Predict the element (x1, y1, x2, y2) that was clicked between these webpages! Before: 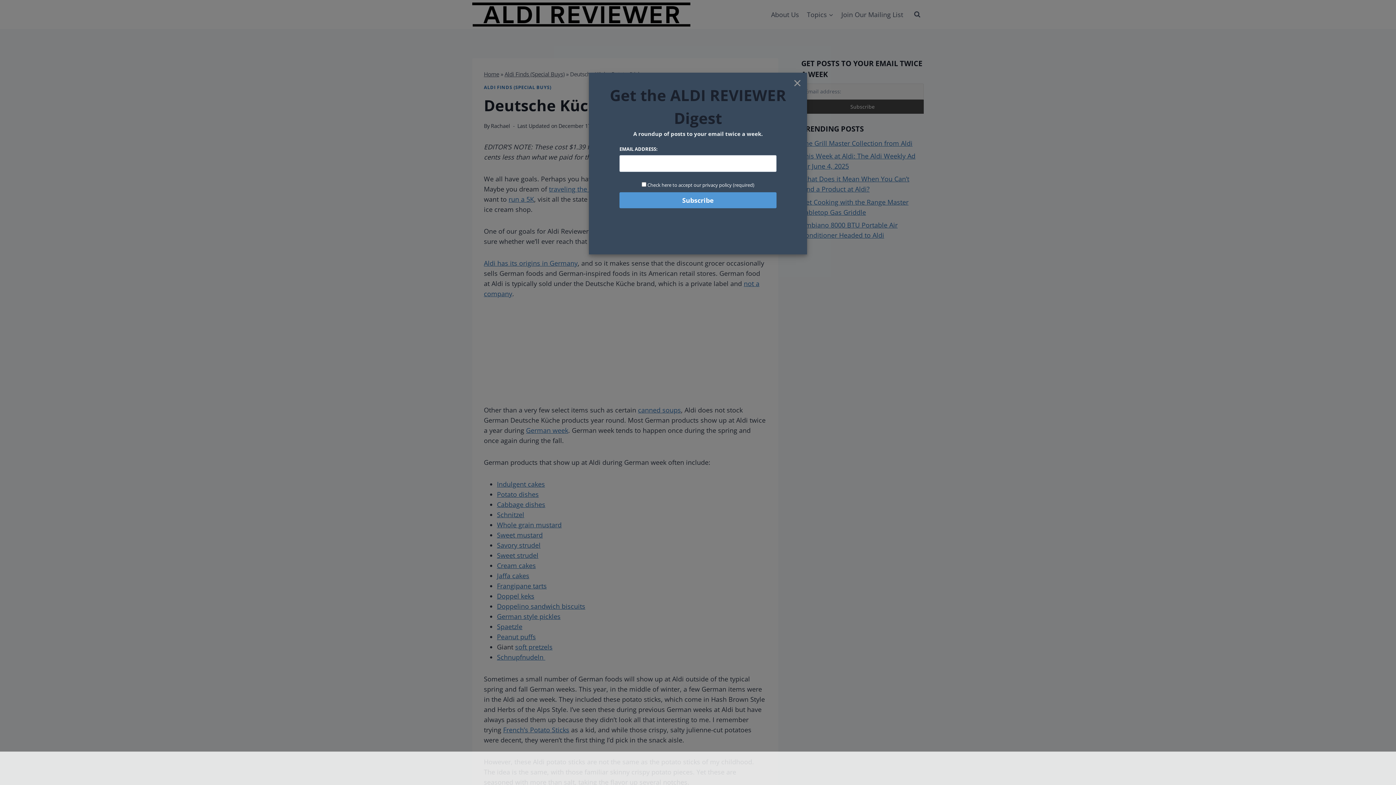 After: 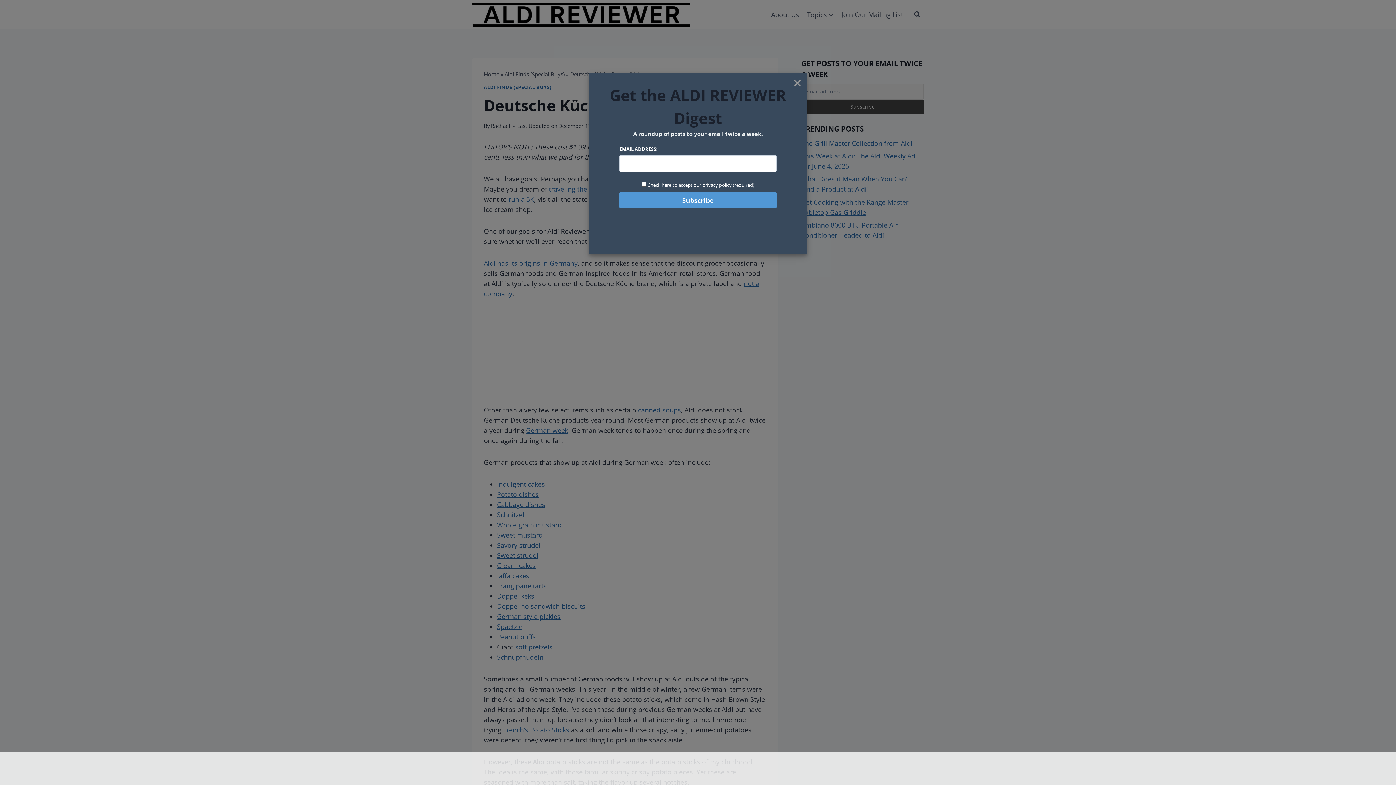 Action: bbox: (647, 181, 754, 188) label: Check here to accept our privacy policy (required)